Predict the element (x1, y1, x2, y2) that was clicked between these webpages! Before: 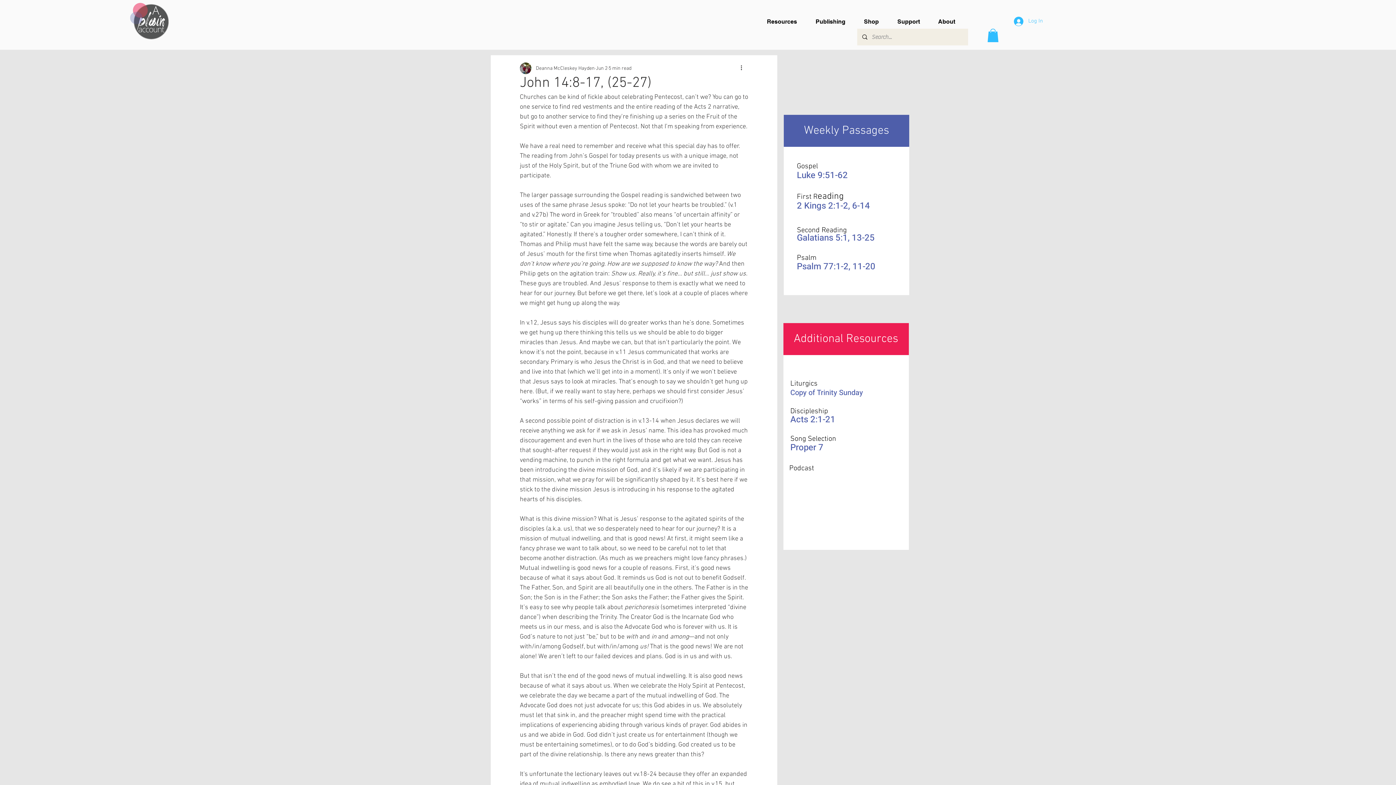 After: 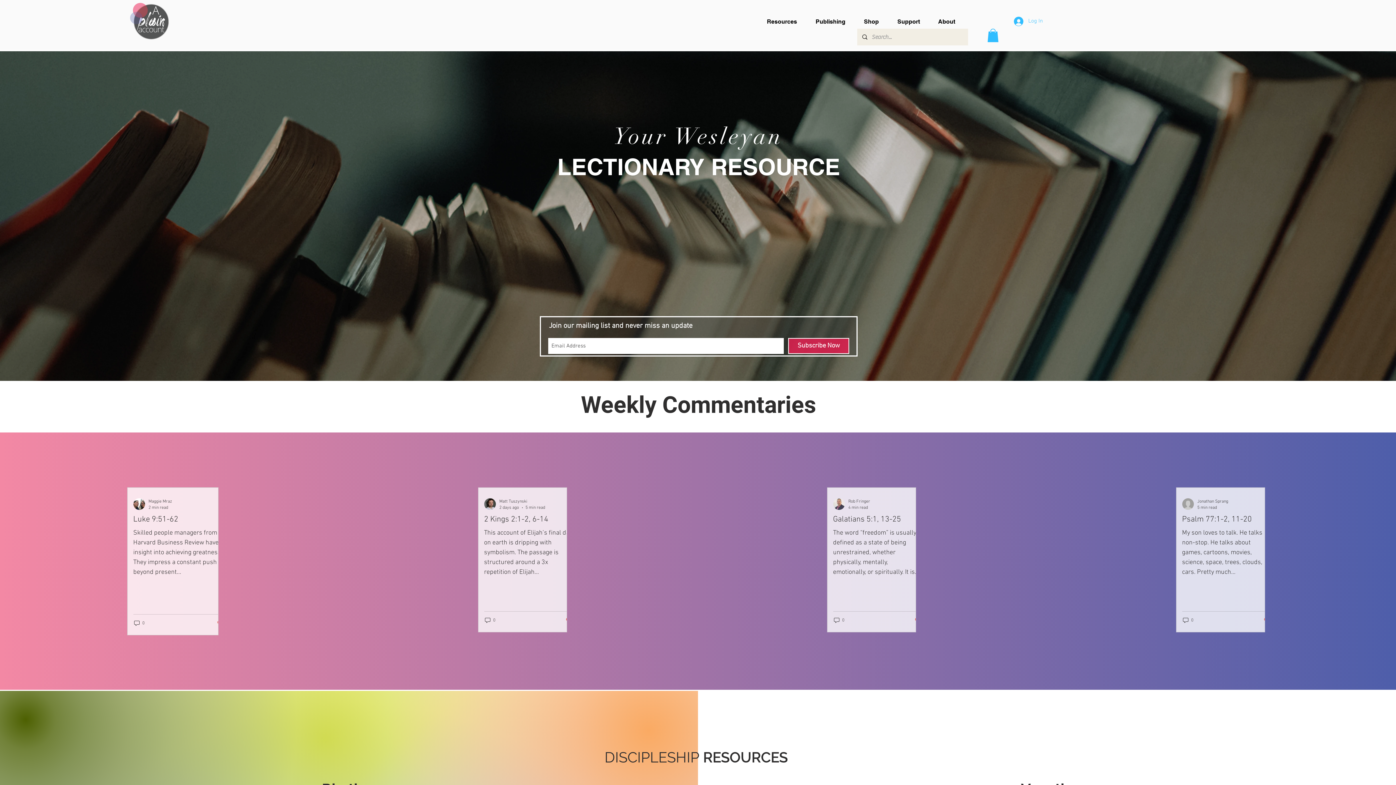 Action: label: Podcast bbox: (789, 464, 814, 473)